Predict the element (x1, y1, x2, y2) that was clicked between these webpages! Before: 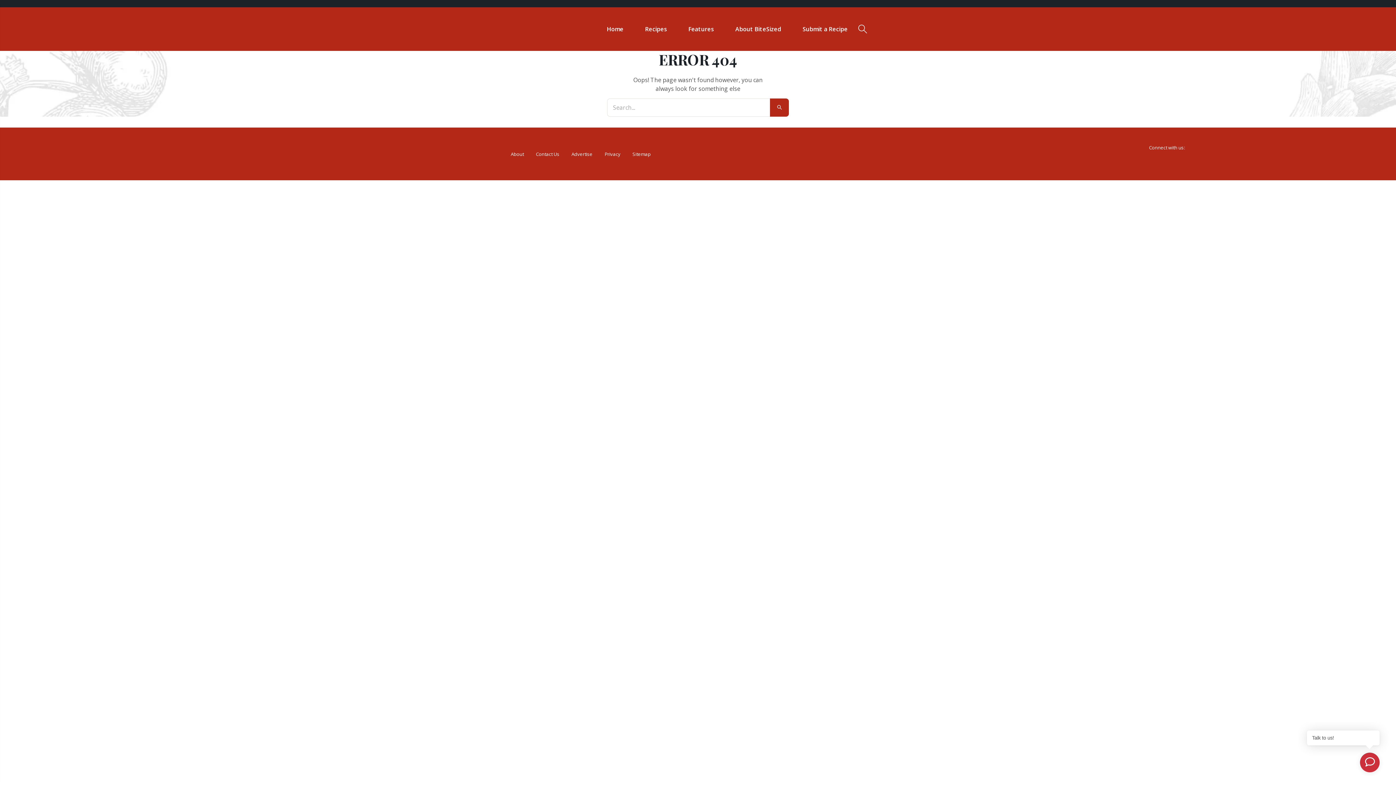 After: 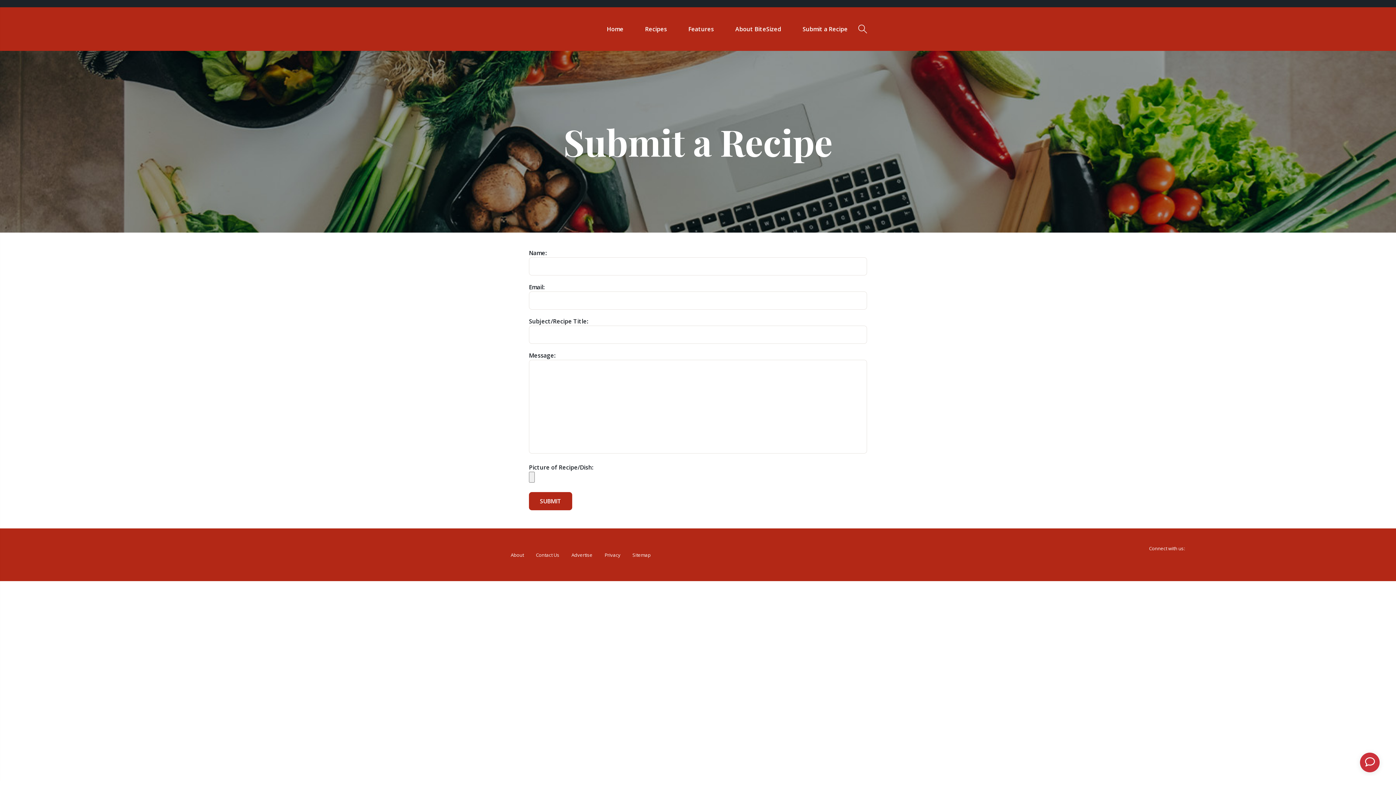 Action: label: Submit a Recipe bbox: (797, 13, 847, 44)